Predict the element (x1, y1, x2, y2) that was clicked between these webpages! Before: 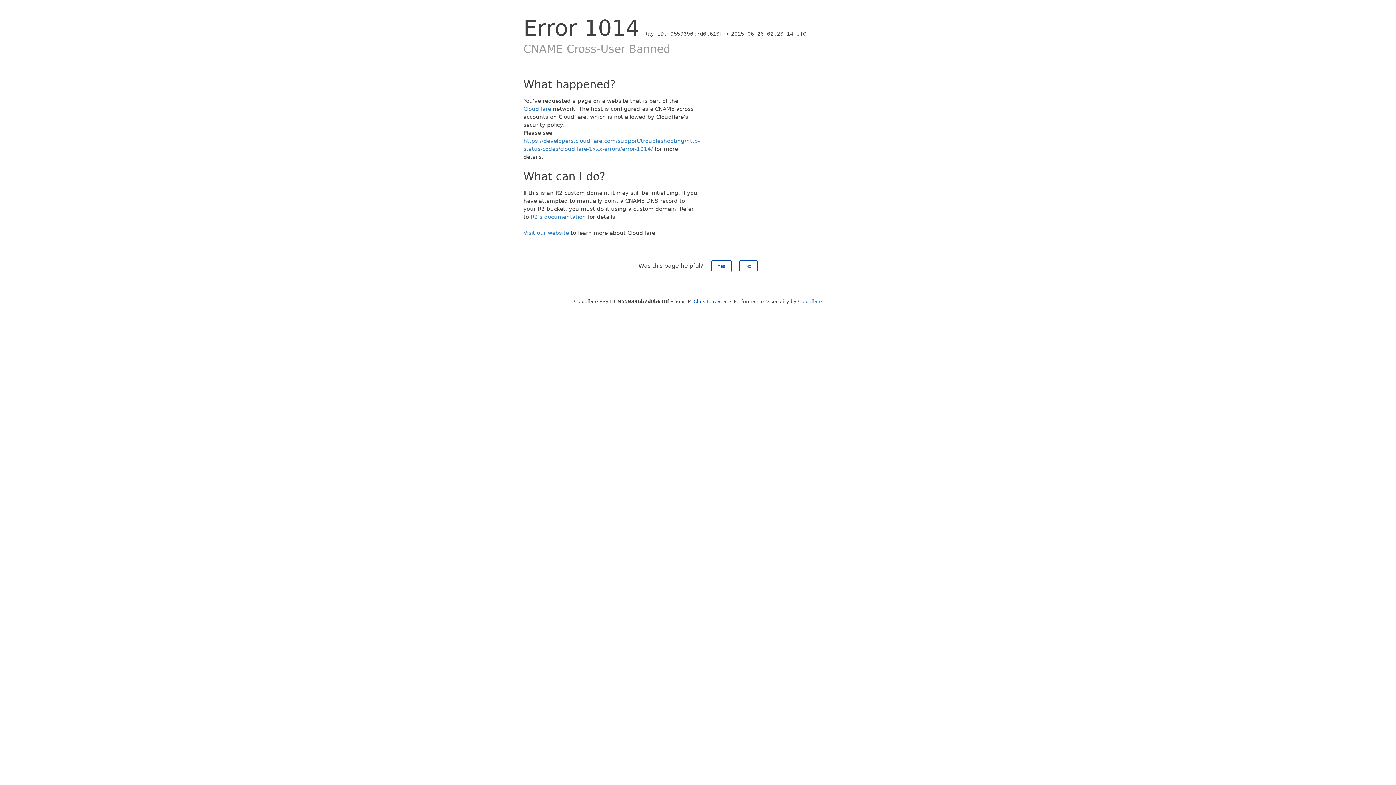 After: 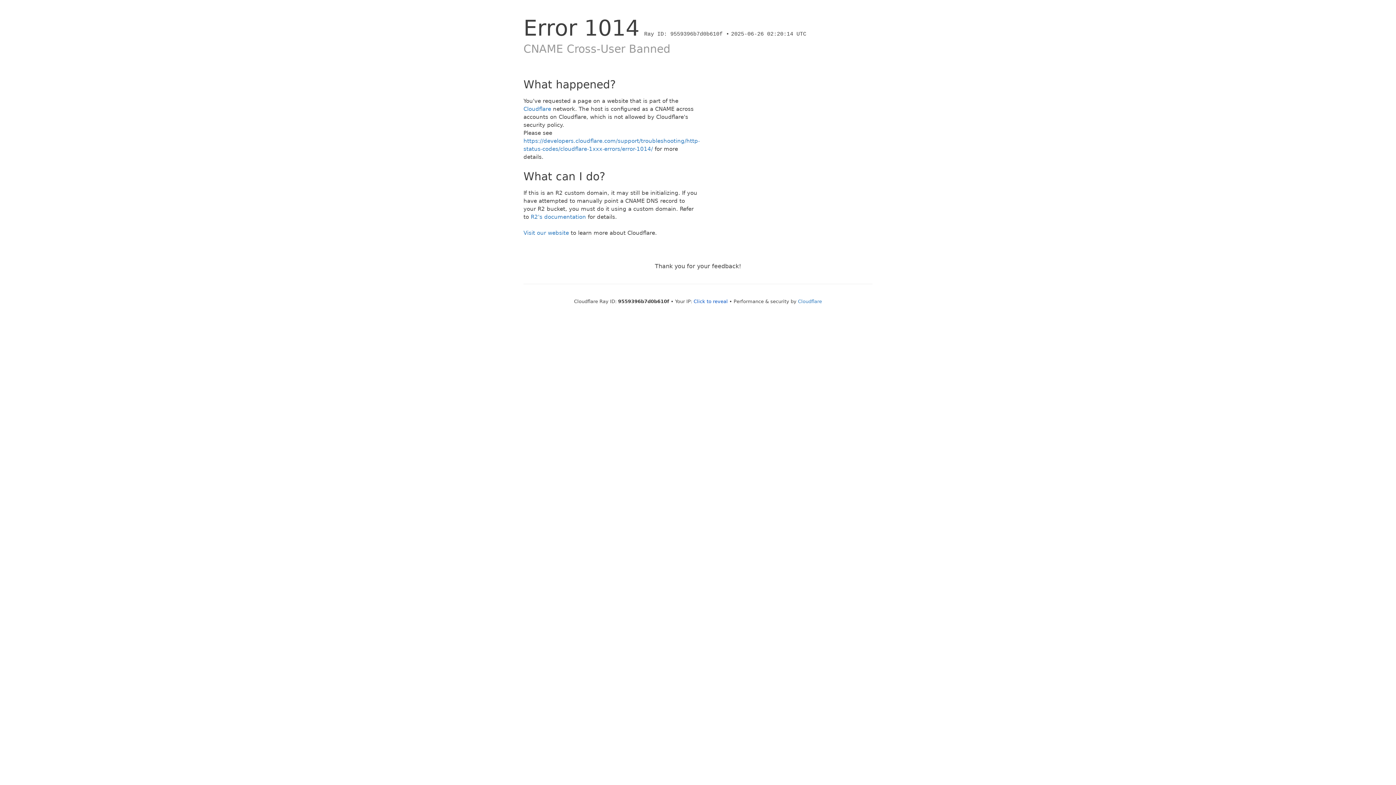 Action: label: No bbox: (739, 260, 757, 272)